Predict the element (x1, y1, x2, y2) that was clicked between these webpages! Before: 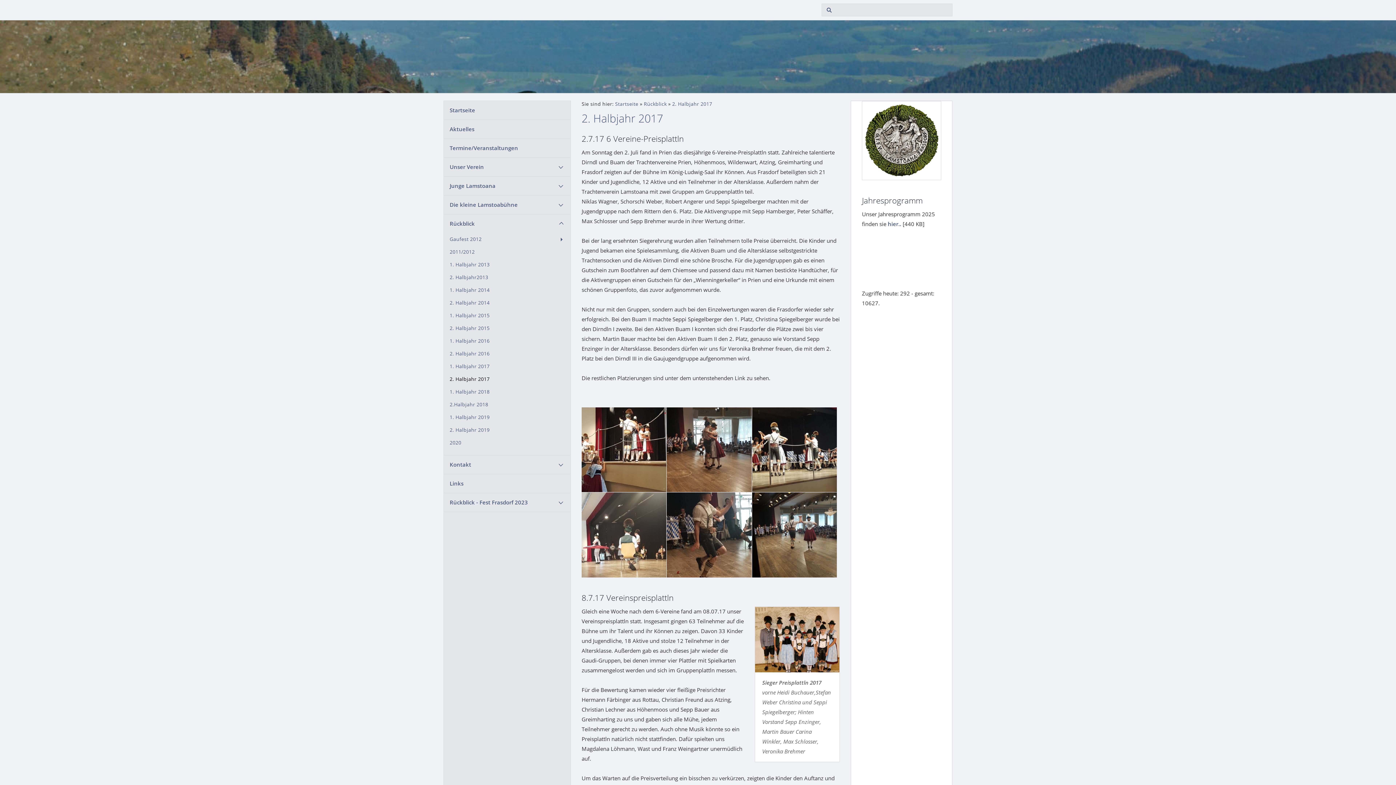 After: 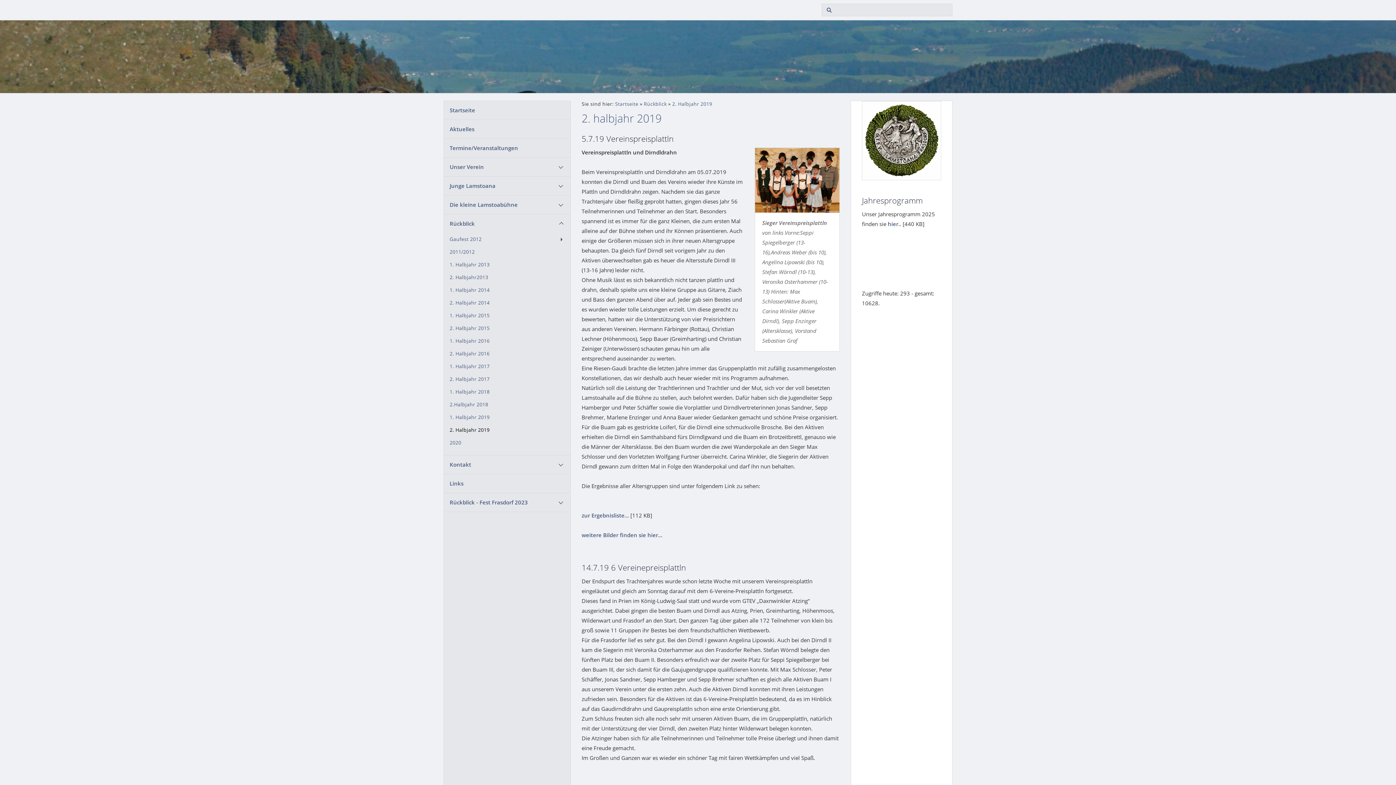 Action: bbox: (444, 424, 570, 436) label: 2. Halbjahr 2019